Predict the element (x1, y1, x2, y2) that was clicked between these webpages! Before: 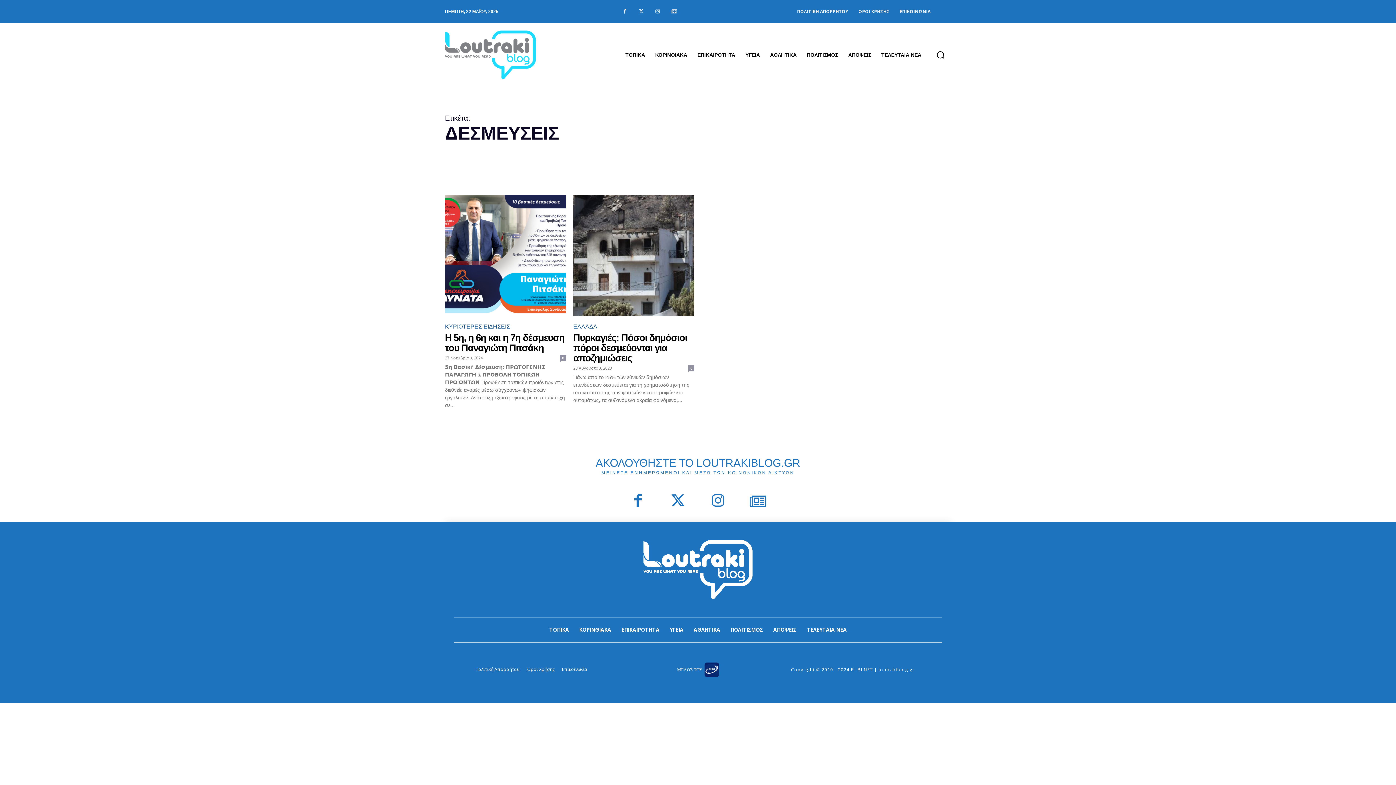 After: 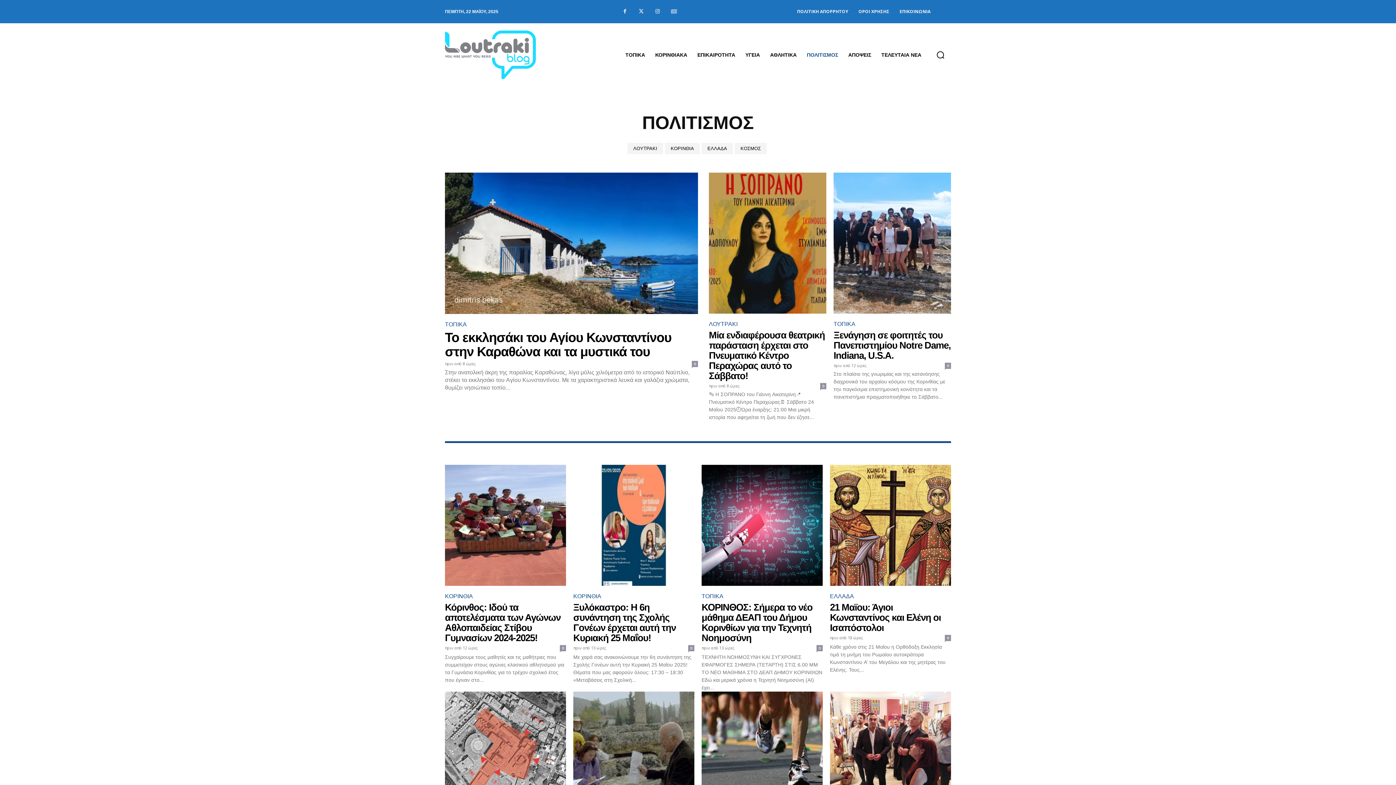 Action: bbox: (725, 621, 768, 638) label: ΠΟΛΙΤΙΣΜΟΣ